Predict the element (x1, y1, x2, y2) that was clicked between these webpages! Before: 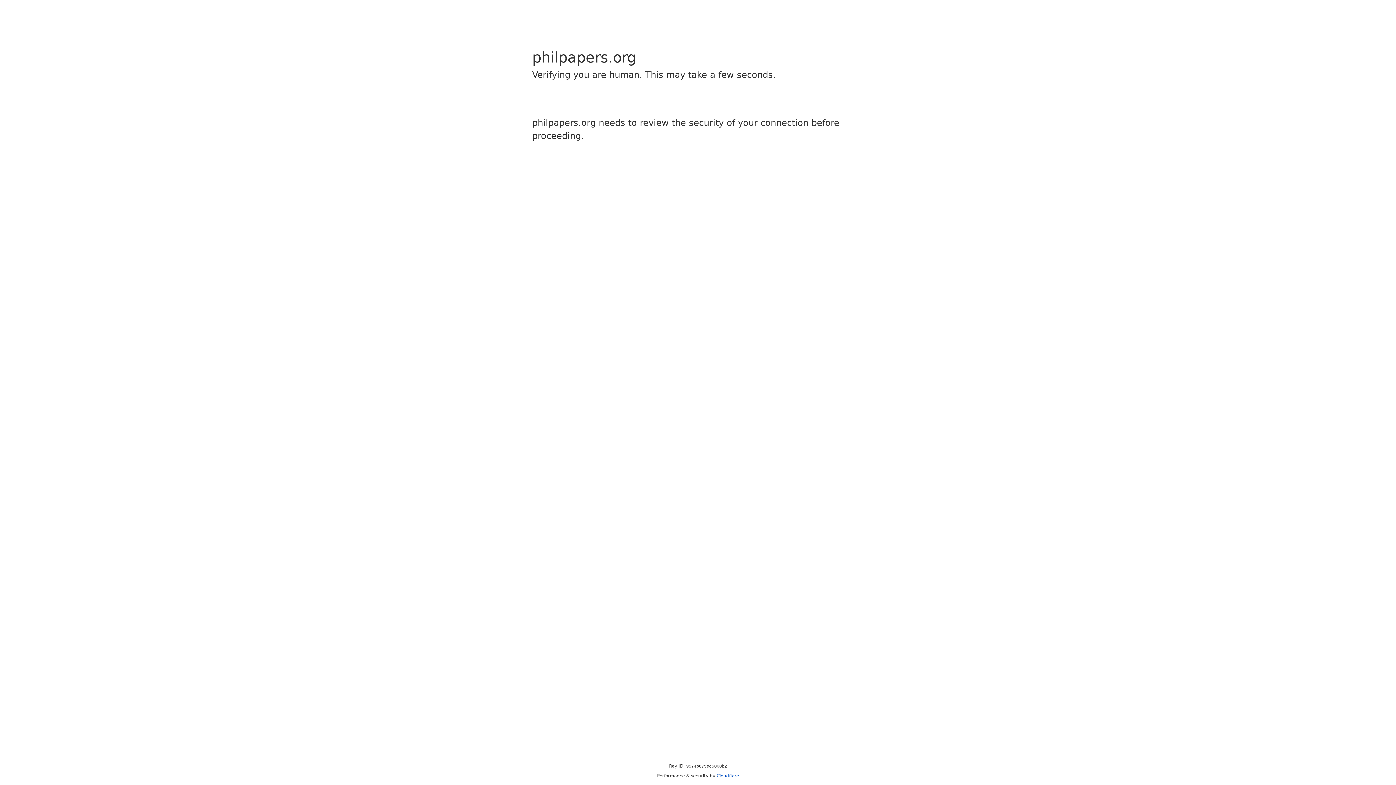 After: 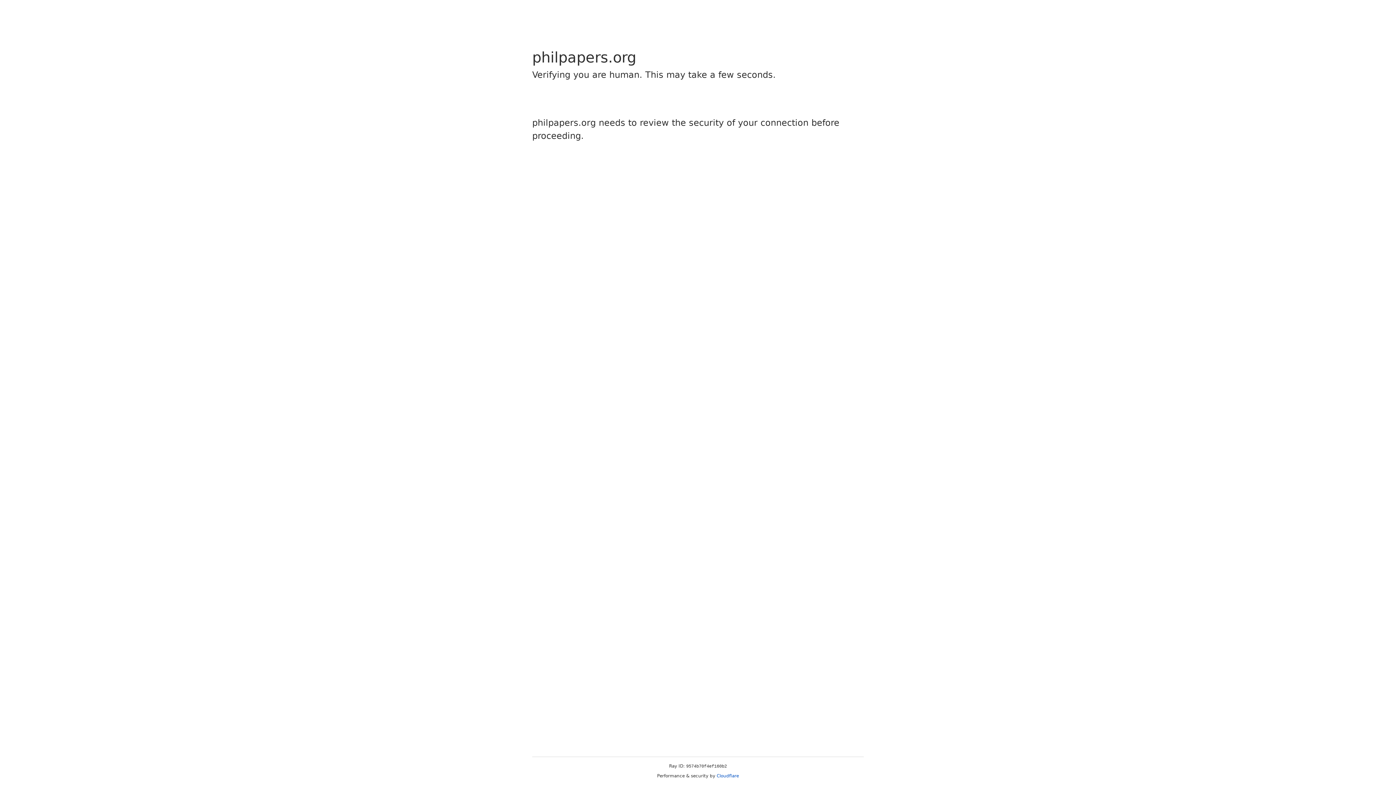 Action: bbox: (716, 773, 739, 778) label: Cloudflare